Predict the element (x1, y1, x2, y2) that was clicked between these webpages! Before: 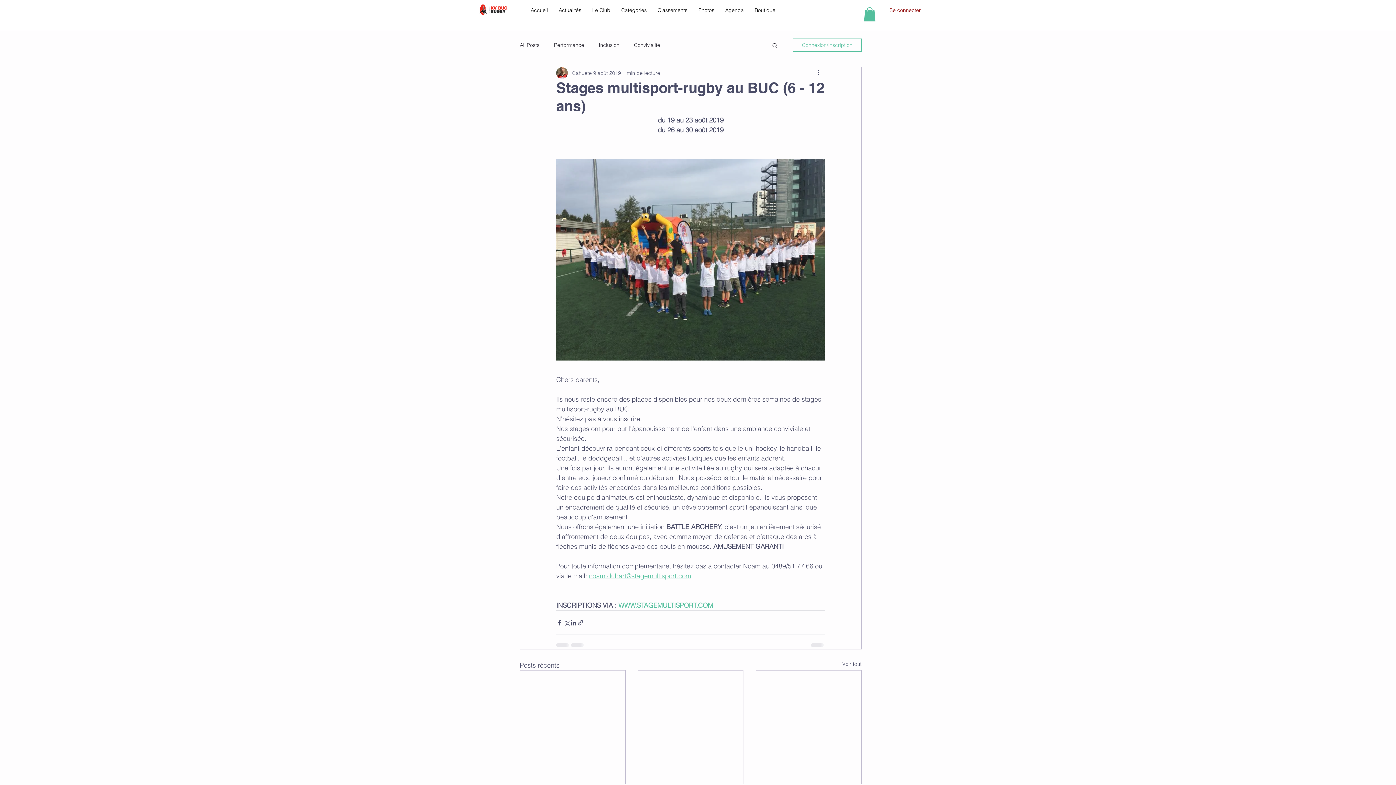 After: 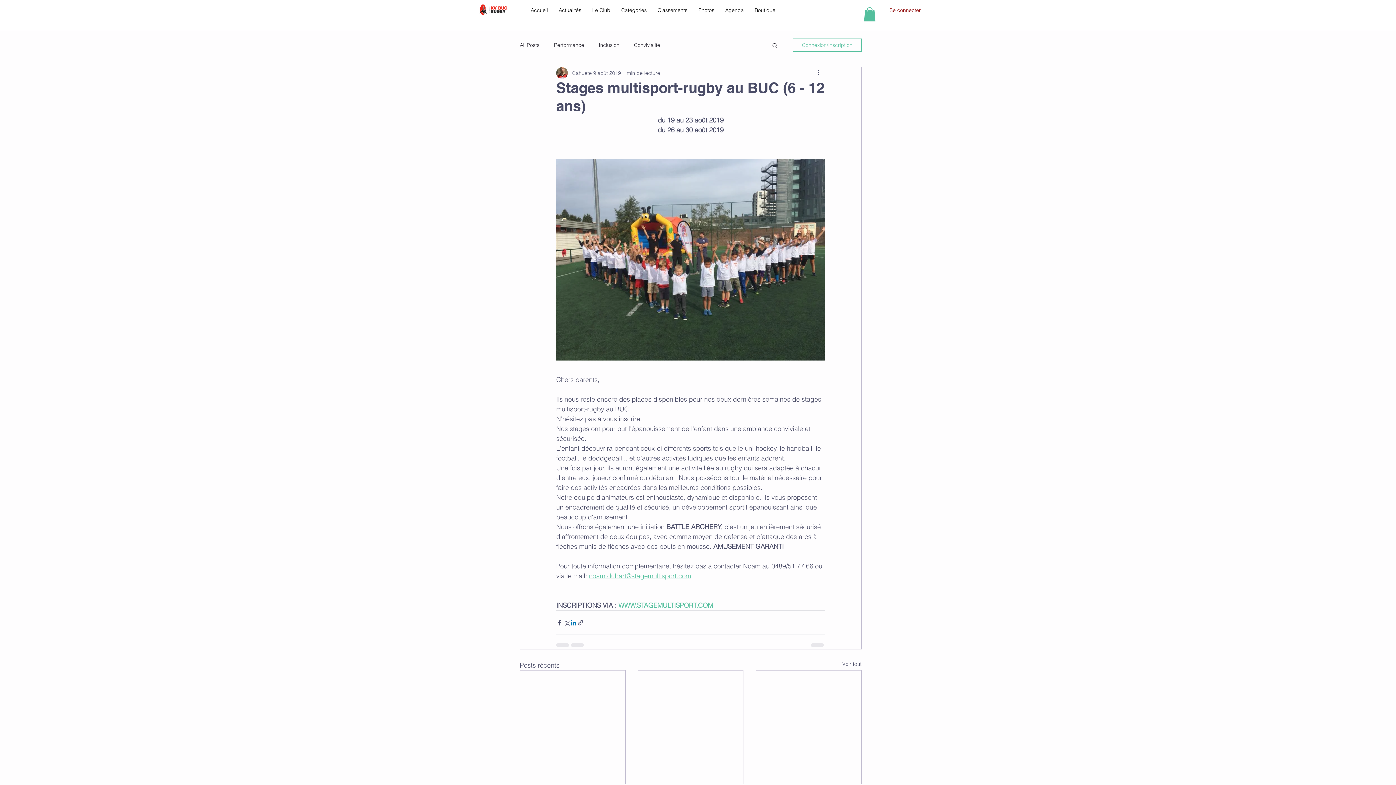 Action: label: Partager via LinkedIn bbox: (570, 619, 577, 626)